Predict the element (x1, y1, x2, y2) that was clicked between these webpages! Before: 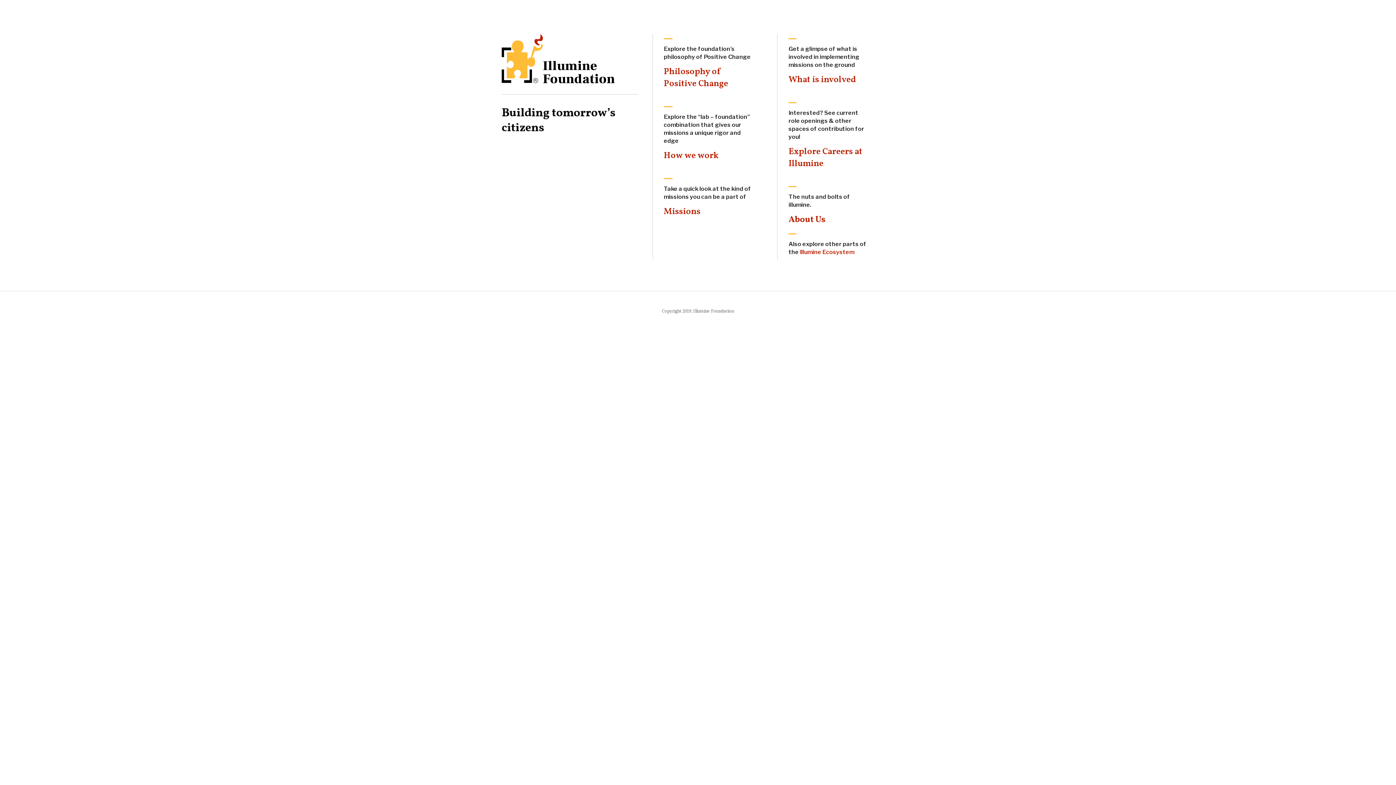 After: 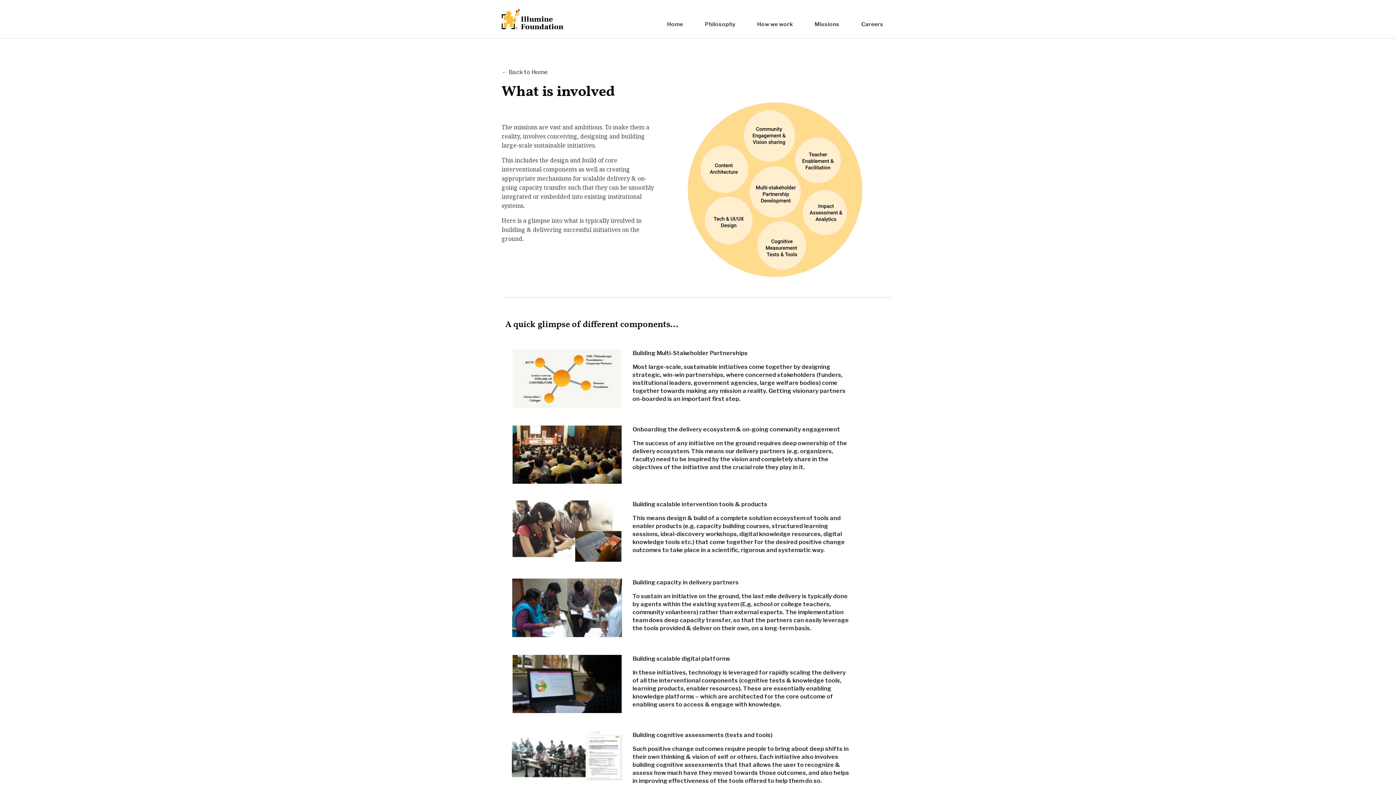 Action: bbox: (788, 73, 856, 86) label: What is involved